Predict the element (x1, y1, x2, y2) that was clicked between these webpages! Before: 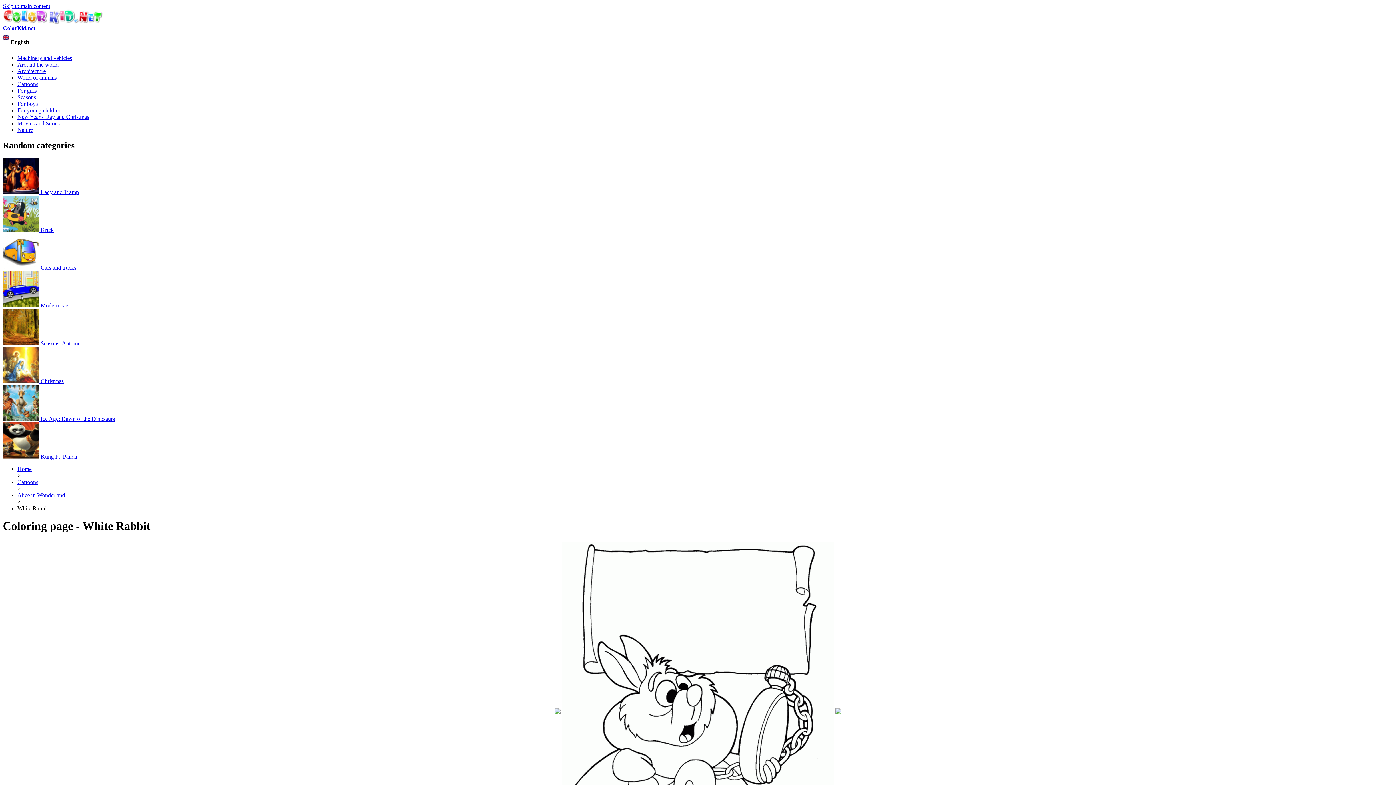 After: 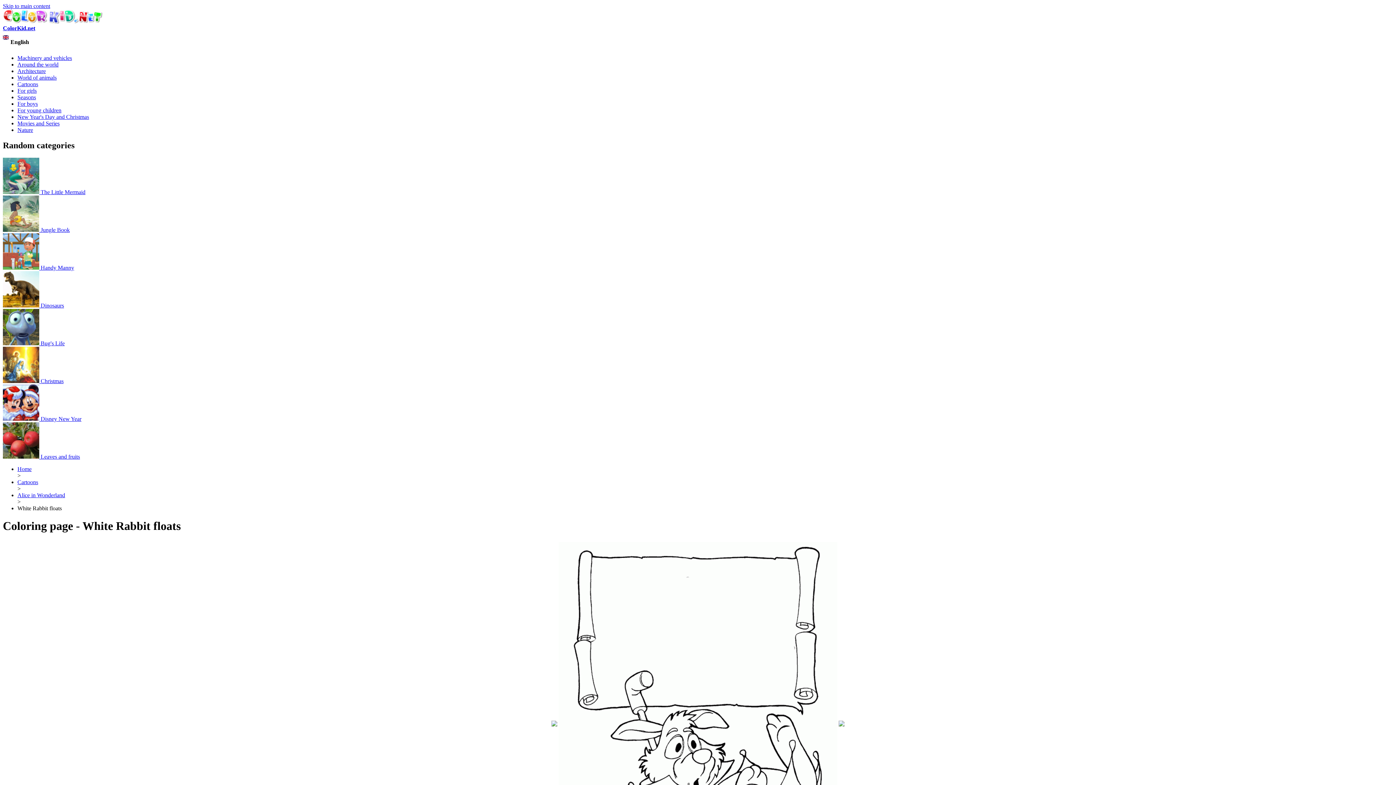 Action: bbox: (835, 709, 841, 715)